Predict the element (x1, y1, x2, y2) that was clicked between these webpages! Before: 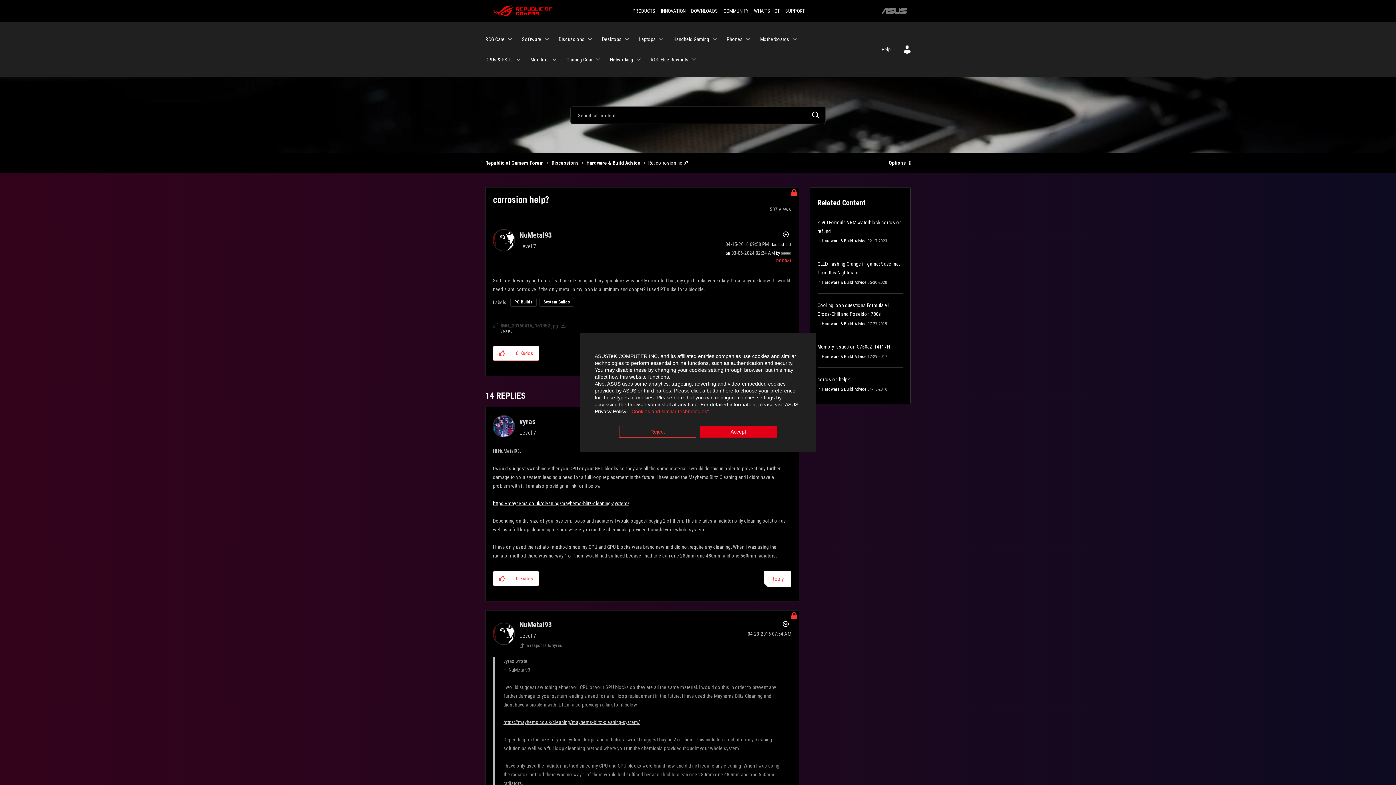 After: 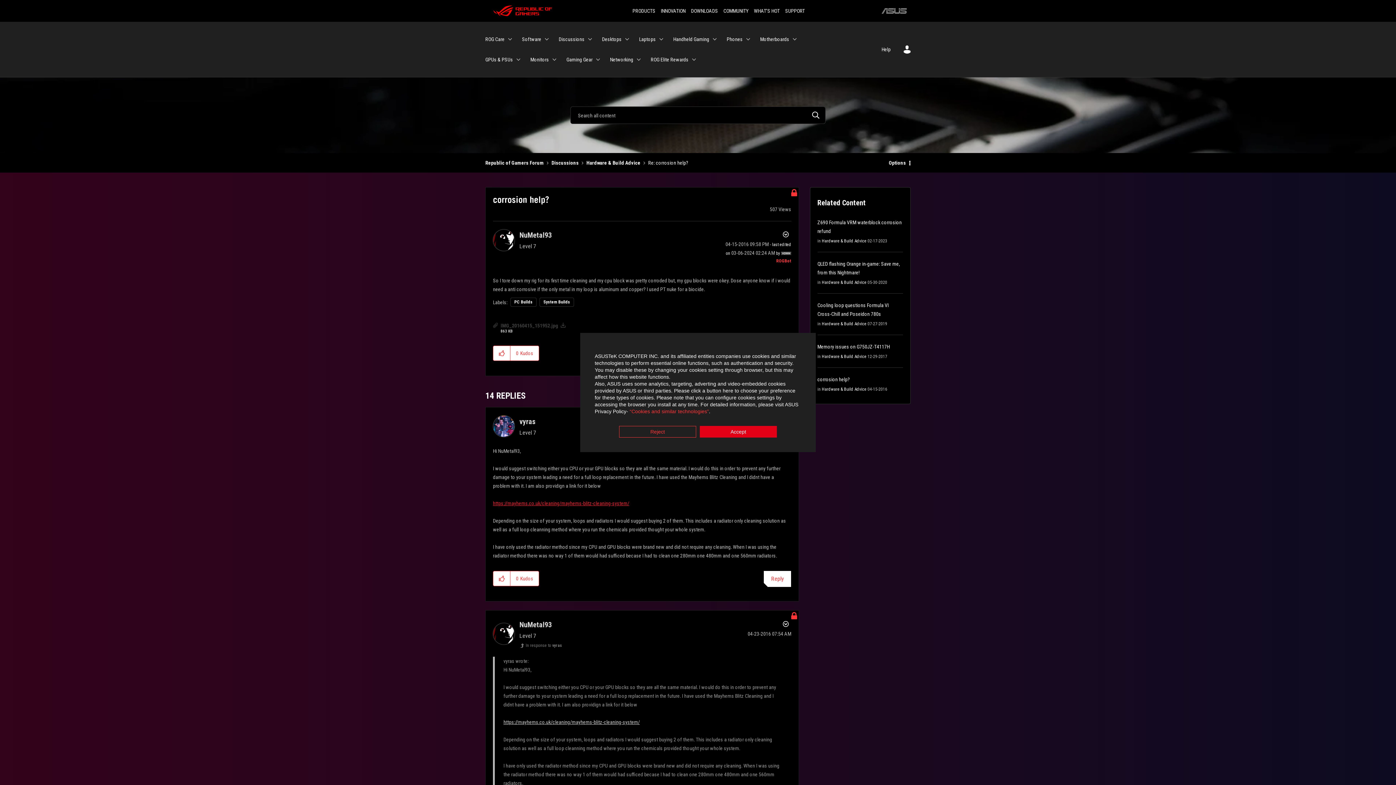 Action: bbox: (493, 500, 629, 506) label: https://mayhems.co.uk/cleaning/mayhems-blitz-cleaning-system/